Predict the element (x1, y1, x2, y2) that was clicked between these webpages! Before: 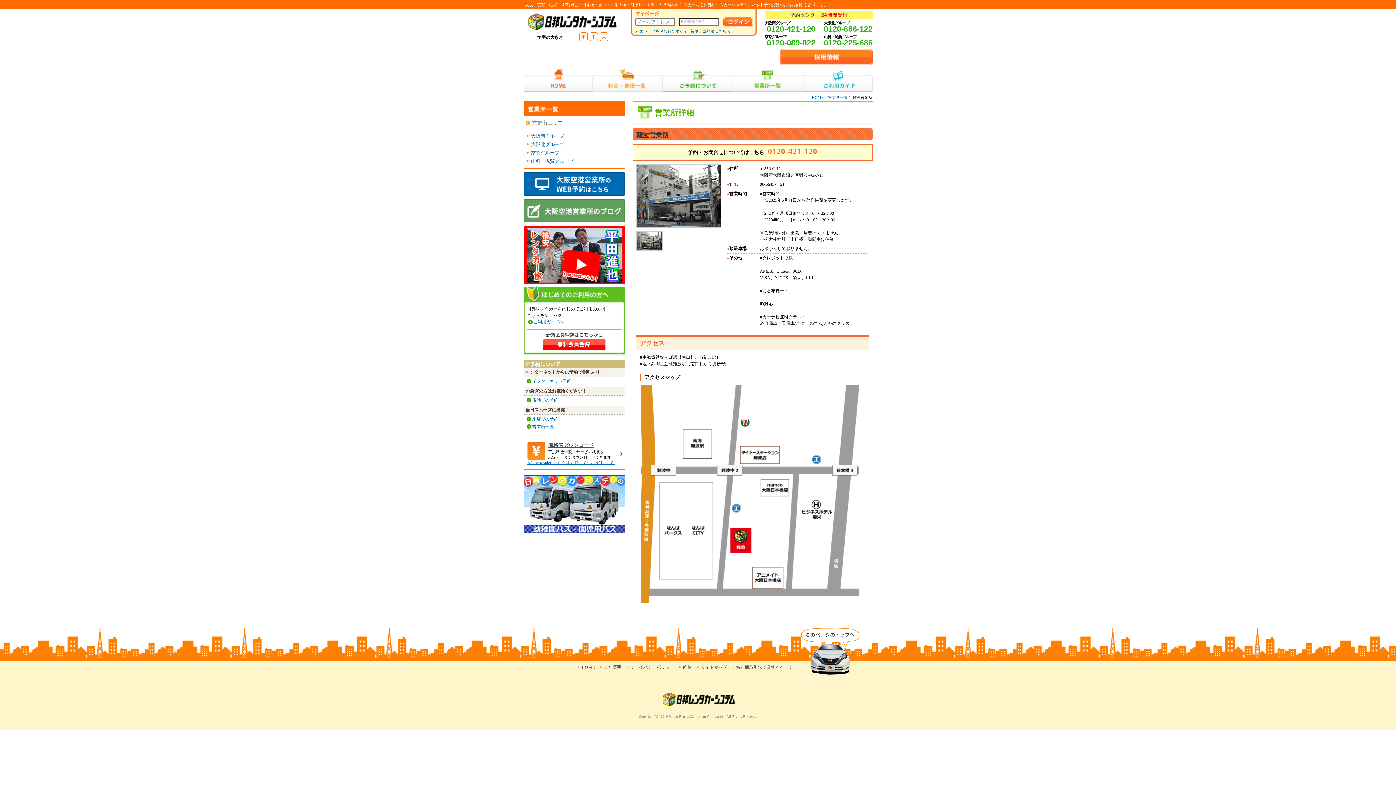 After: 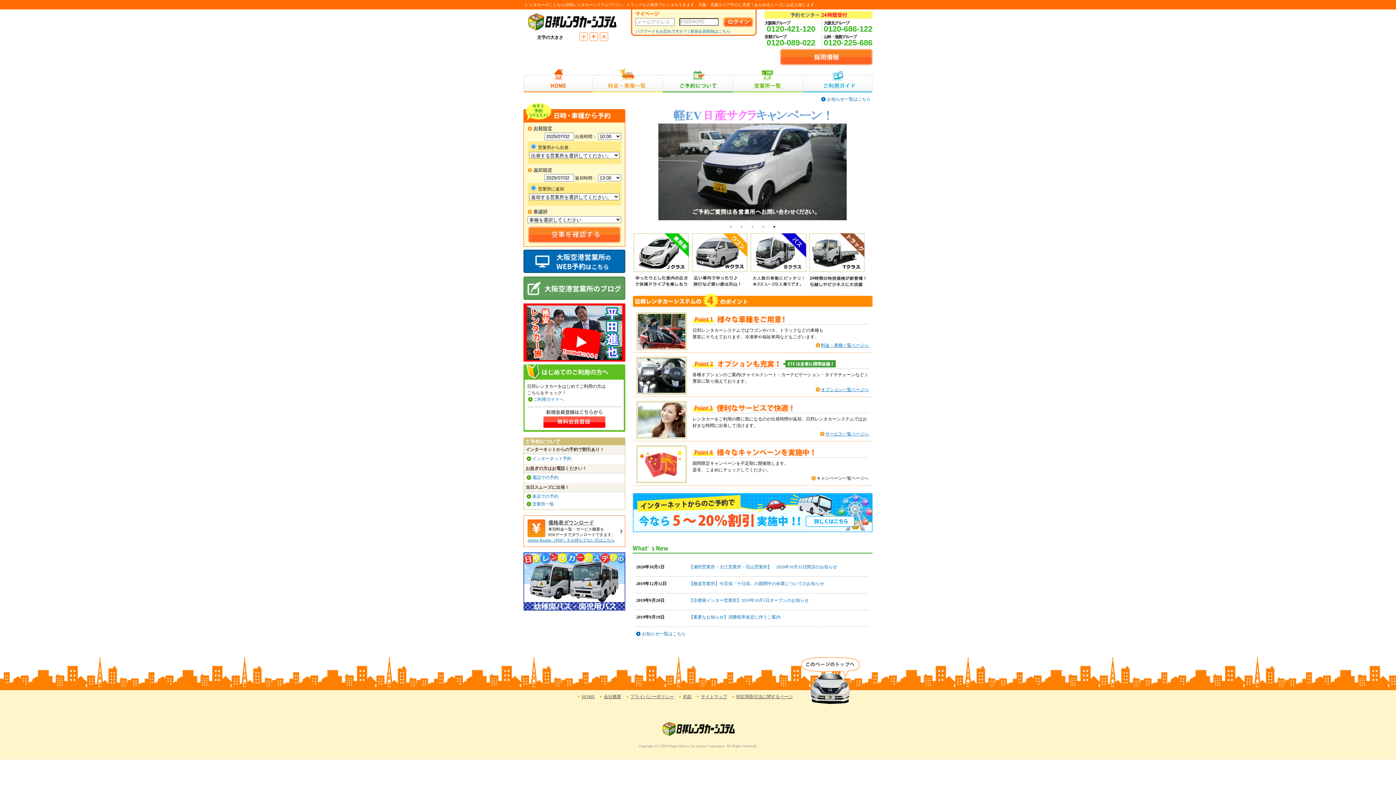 Action: bbox: (812, 95, 824, 99) label: HOME